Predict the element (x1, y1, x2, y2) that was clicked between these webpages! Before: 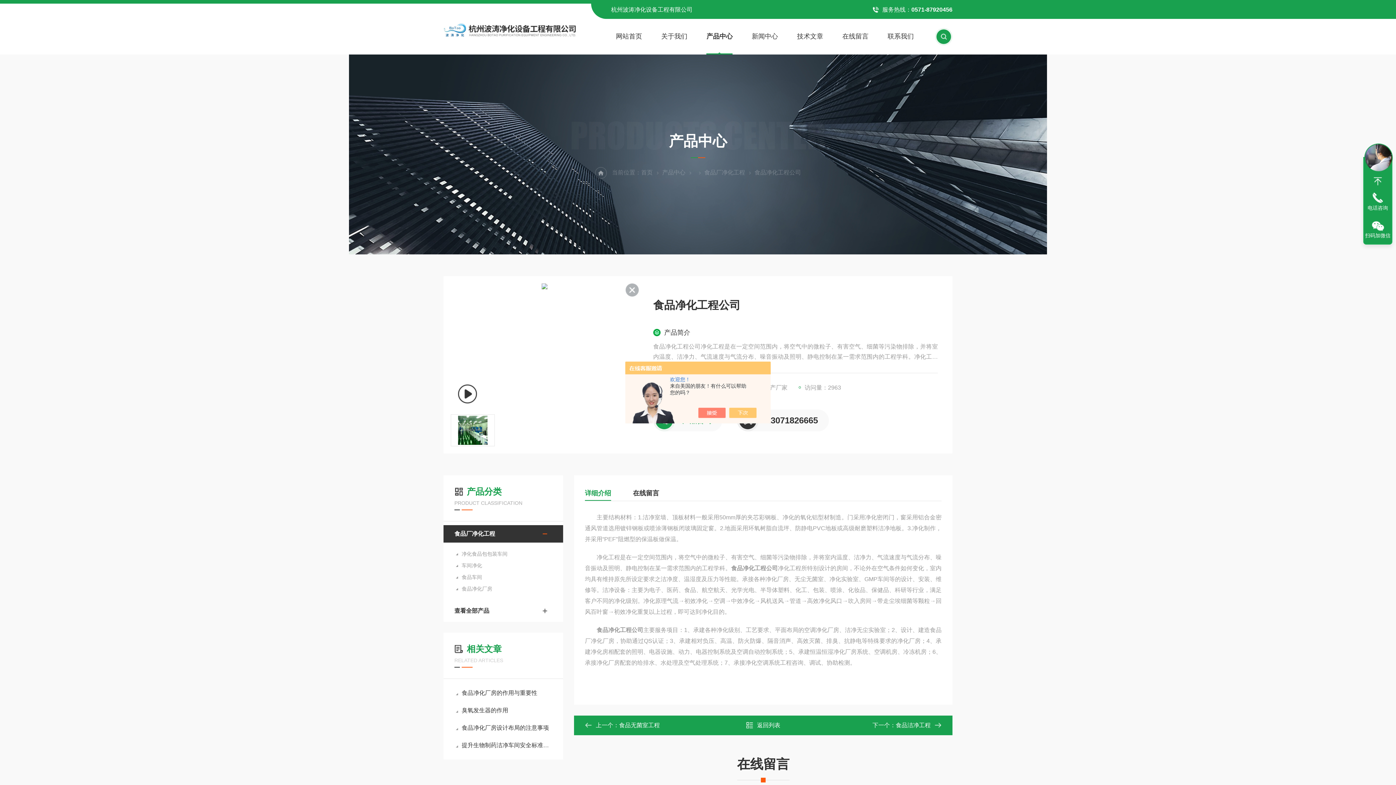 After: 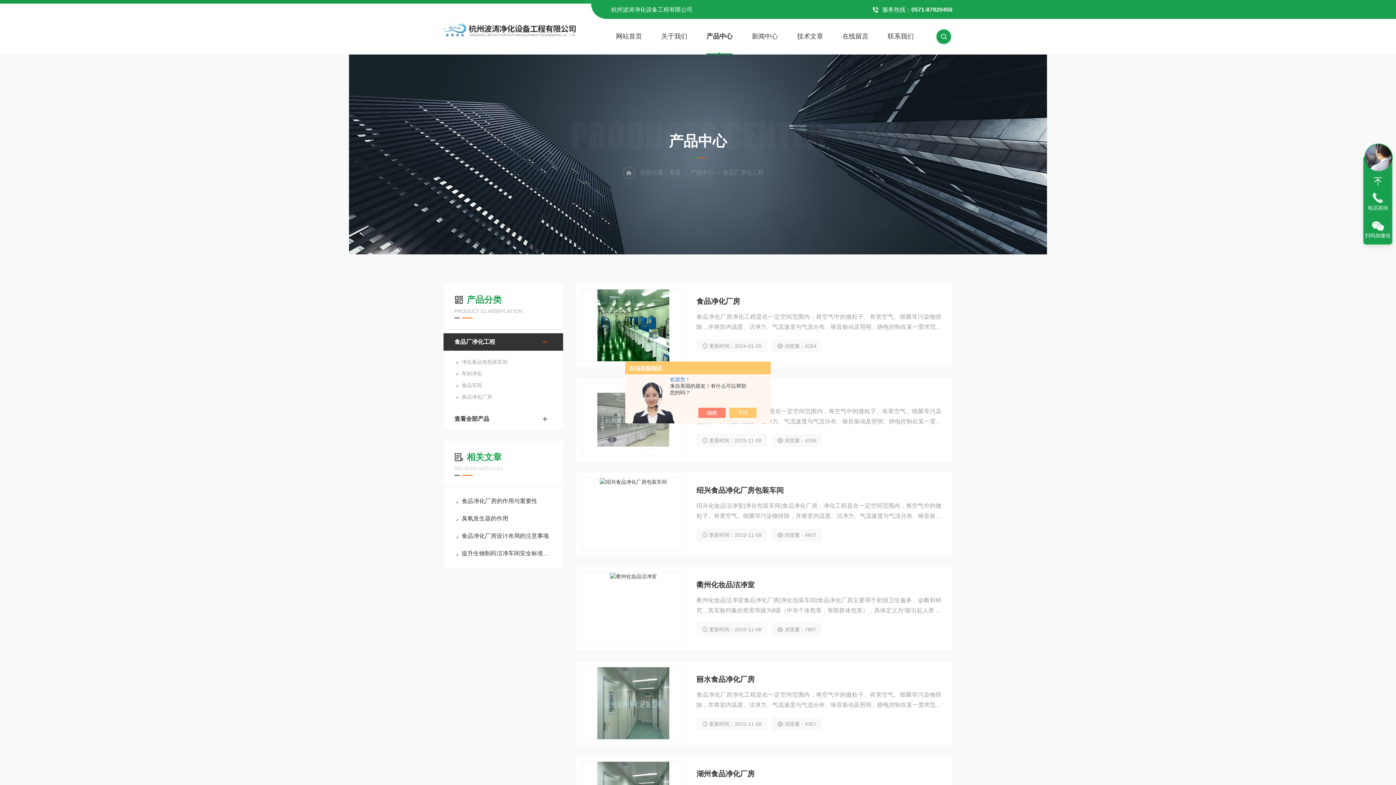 Action: bbox: (454, 526, 537, 541) label: 食品厂净化工程